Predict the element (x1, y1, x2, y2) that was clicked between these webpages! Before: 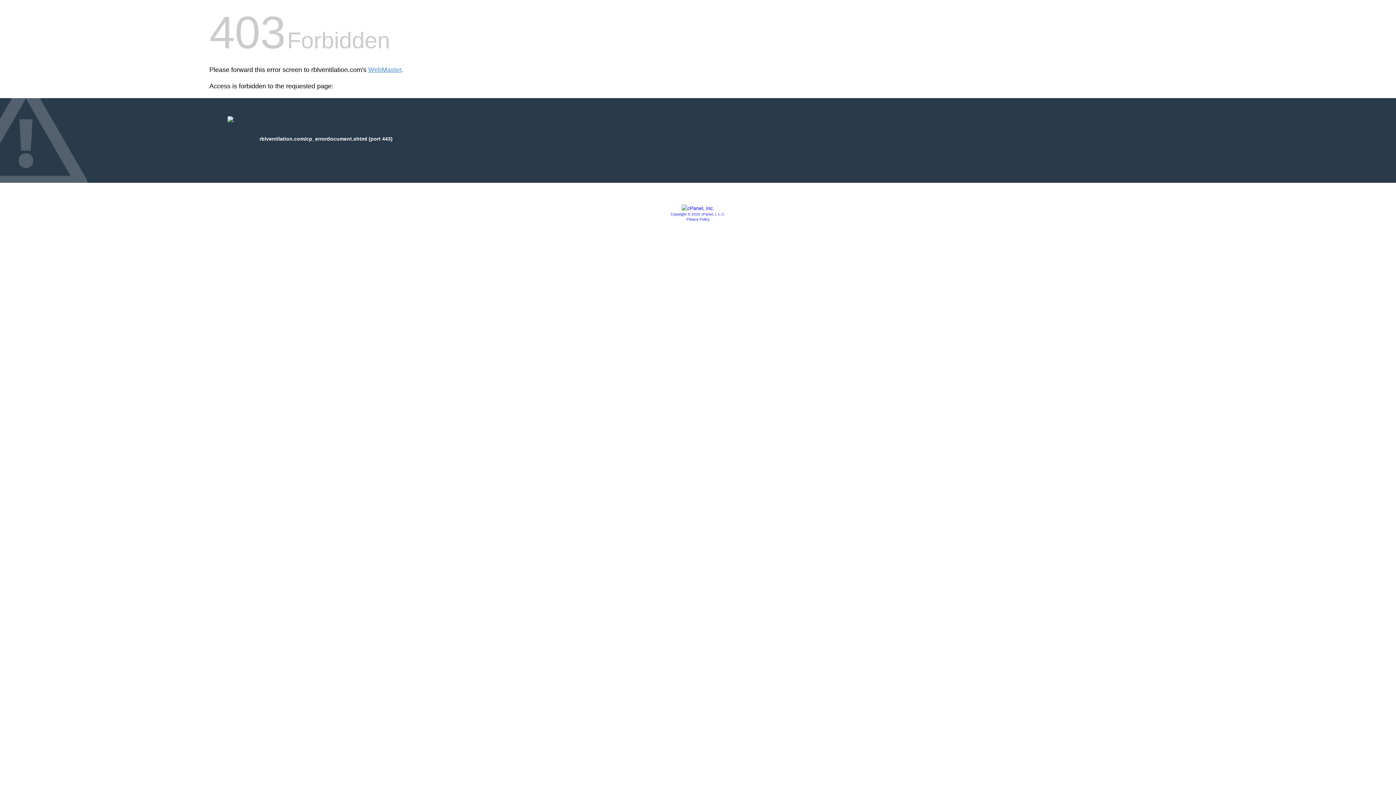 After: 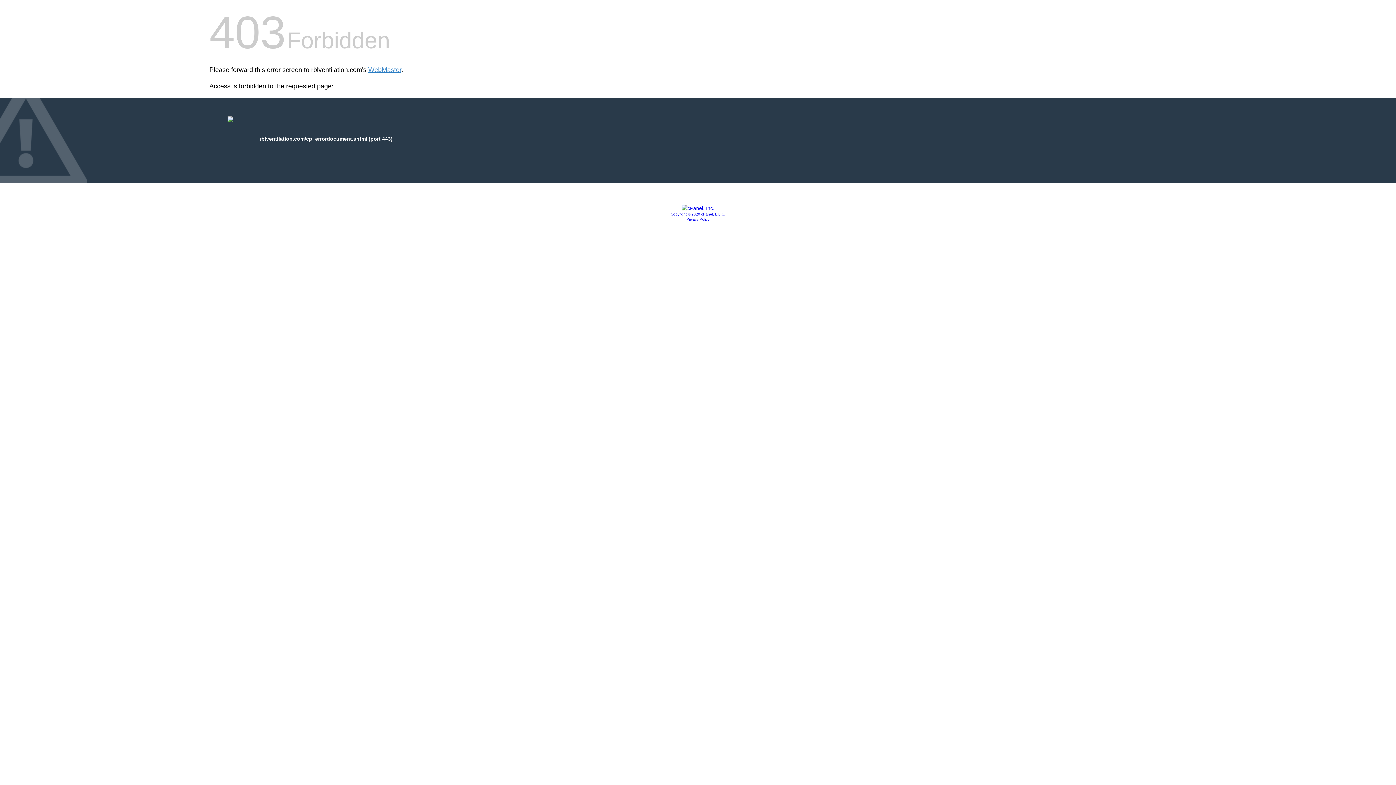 Action: bbox: (670, 212, 725, 216) label: Copyright © 2020 cPanel, L.L.C.